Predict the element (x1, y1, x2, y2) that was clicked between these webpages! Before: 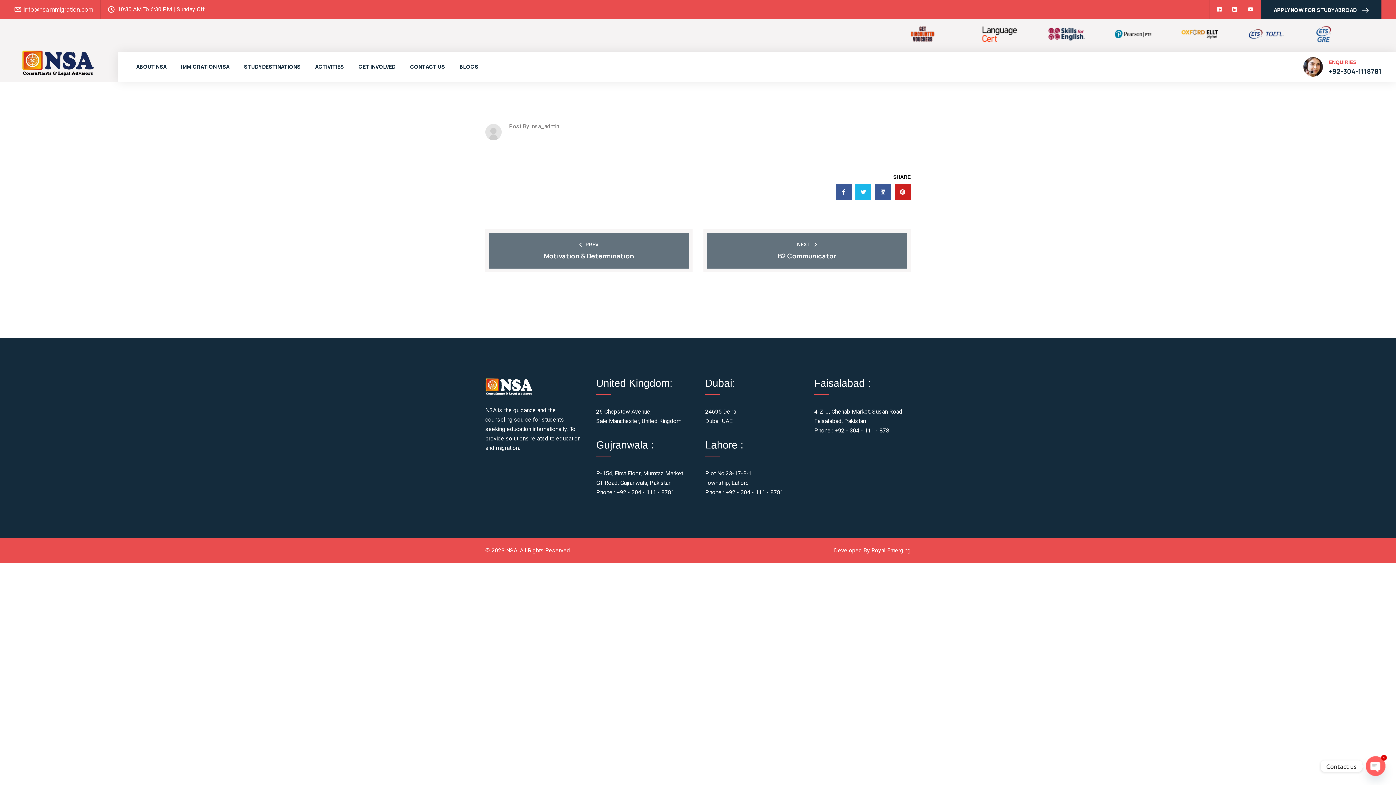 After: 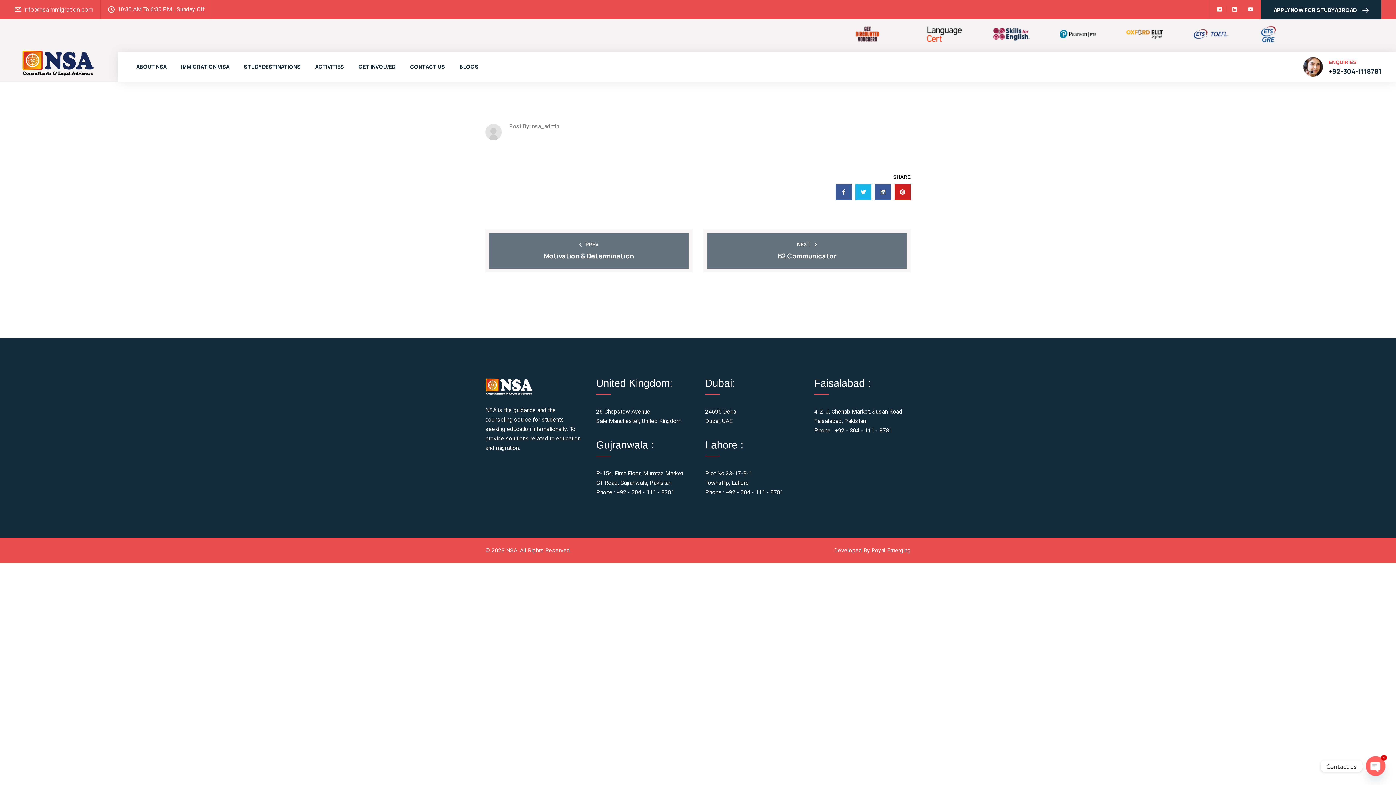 Action: bbox: (1248, 5, 1253, 12)